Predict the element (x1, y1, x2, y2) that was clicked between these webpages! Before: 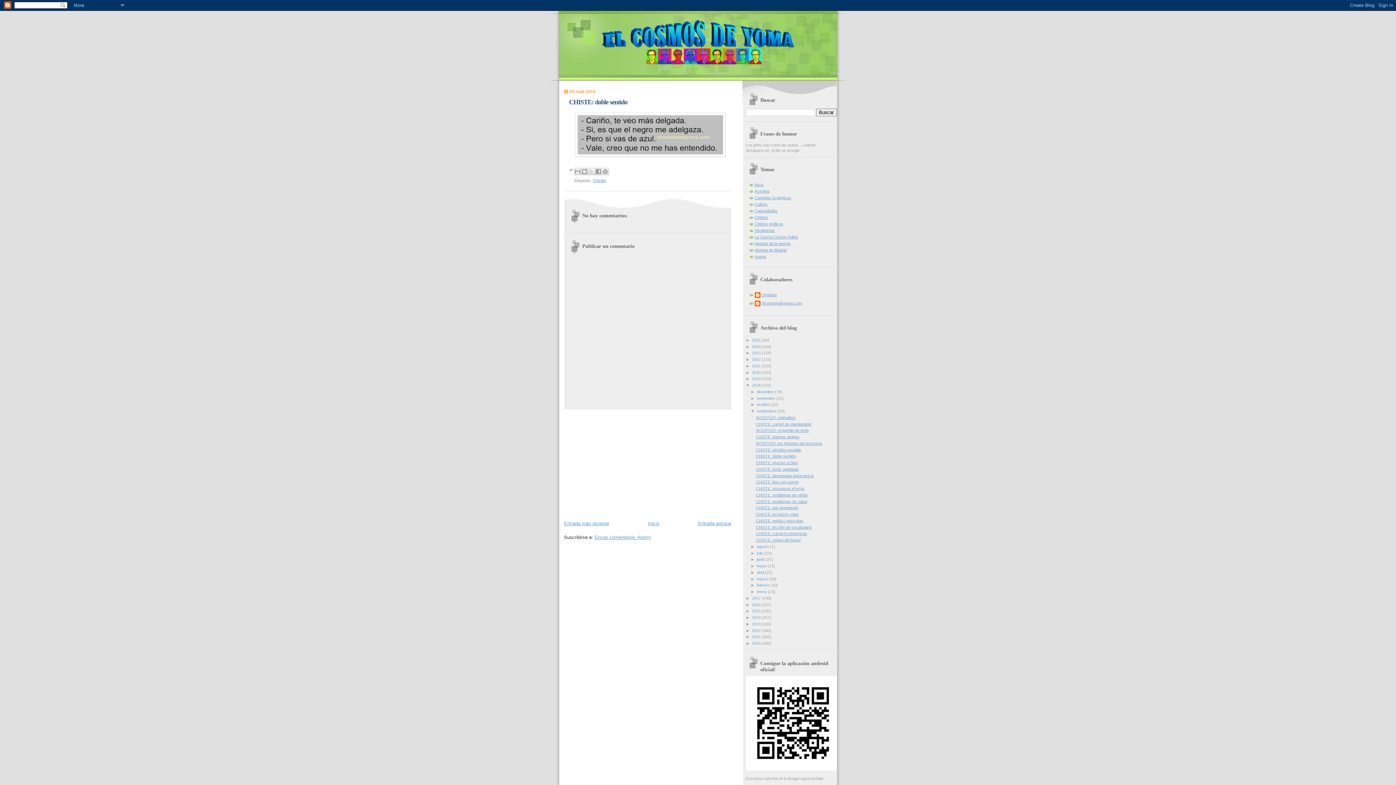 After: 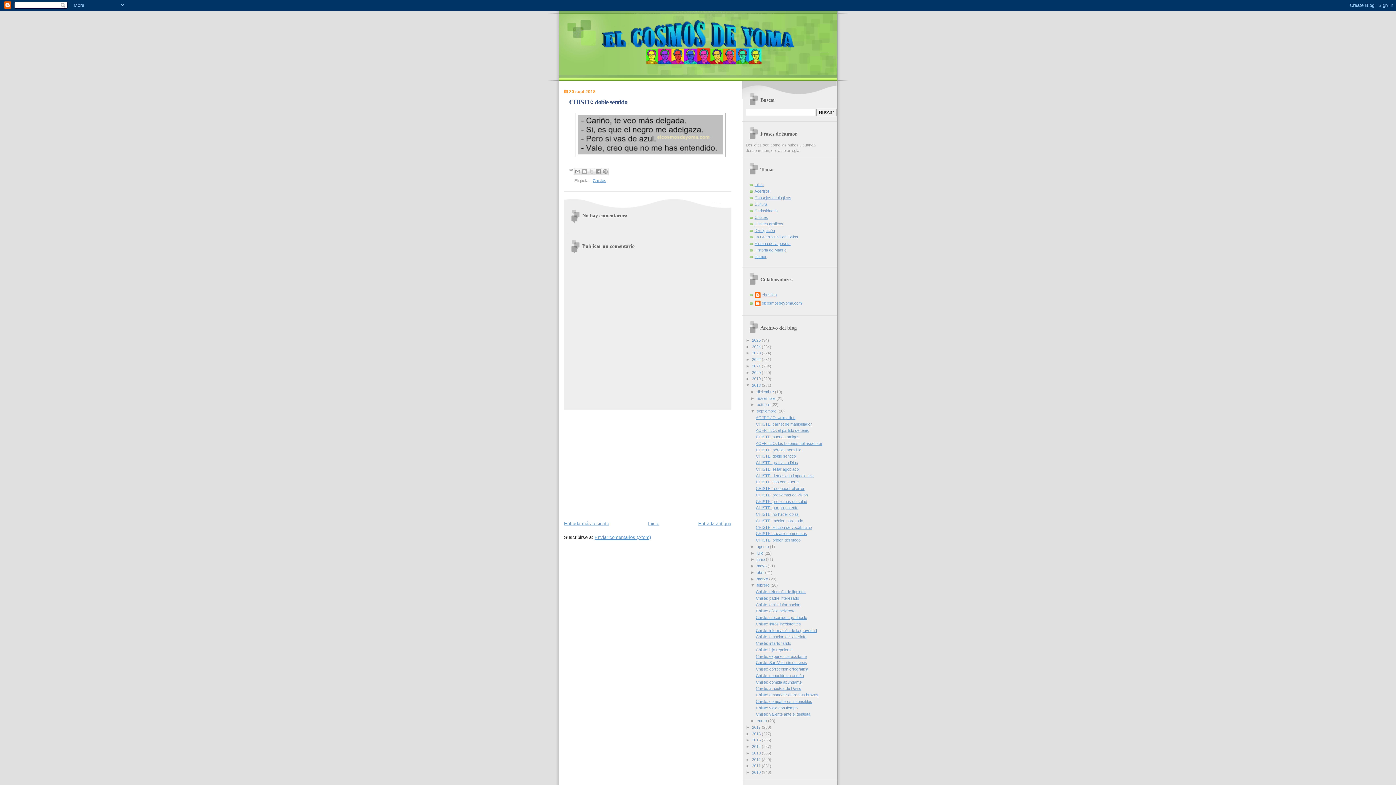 Action: bbox: (750, 583, 757, 587) label: ►  